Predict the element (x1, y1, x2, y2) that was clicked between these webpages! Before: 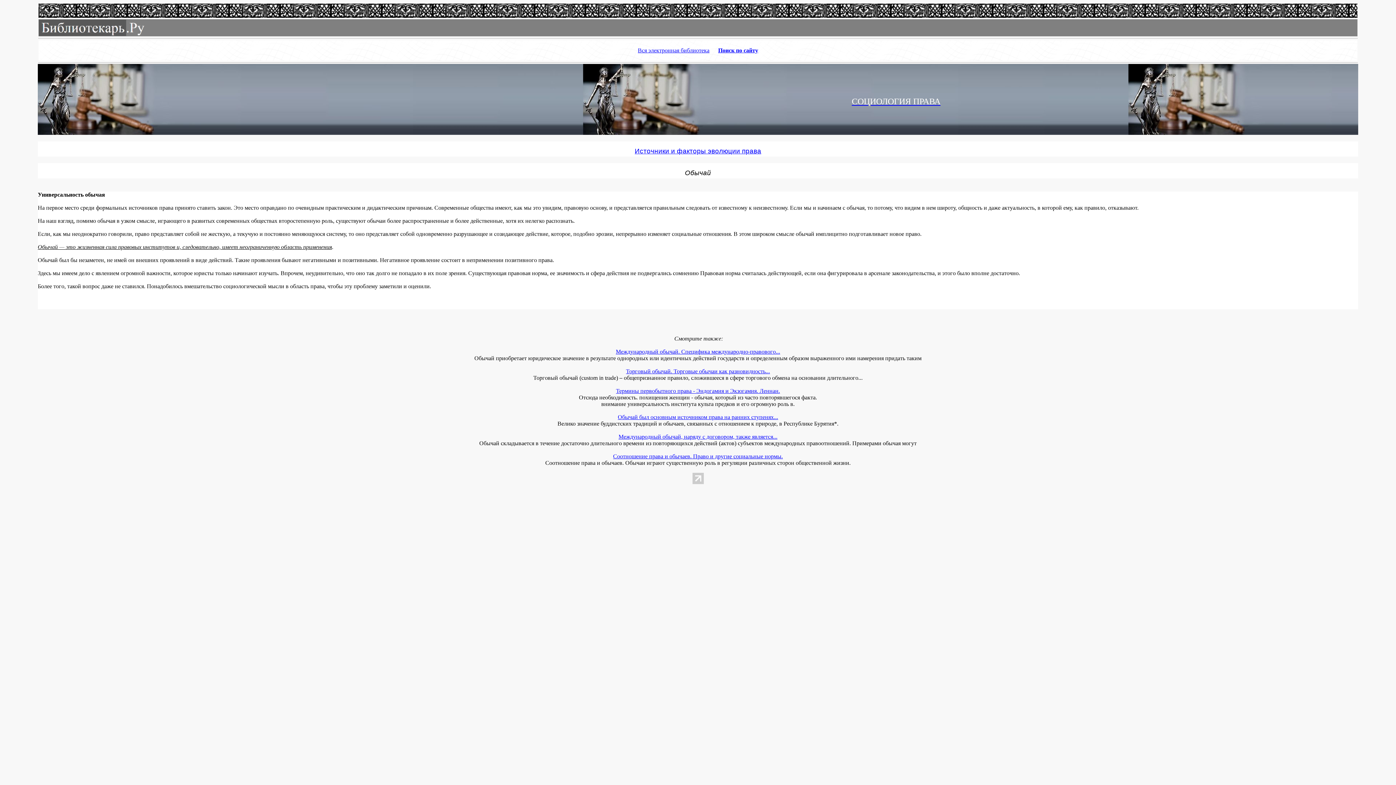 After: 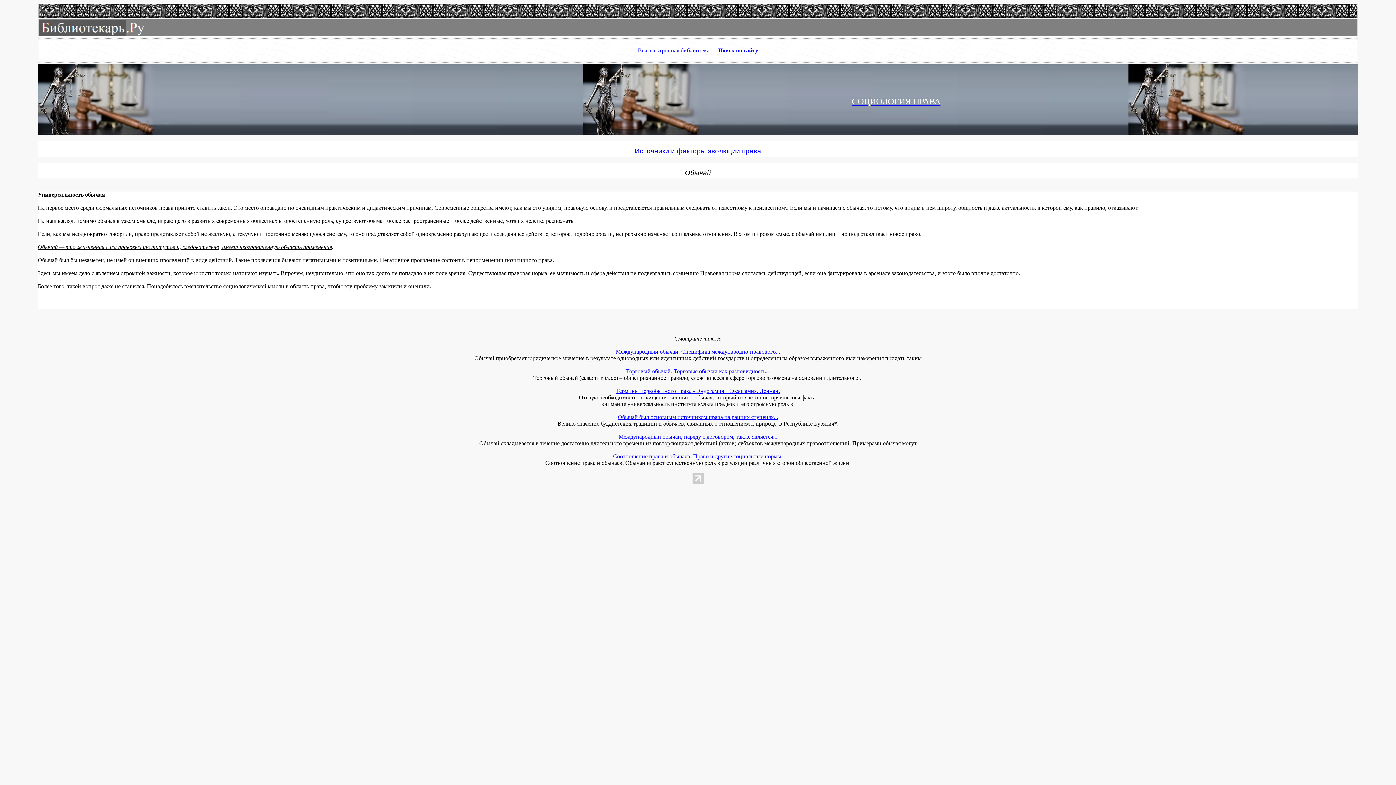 Action: label: Международный обычай, наряду с договором, также является... bbox: (618, 433, 777, 440)